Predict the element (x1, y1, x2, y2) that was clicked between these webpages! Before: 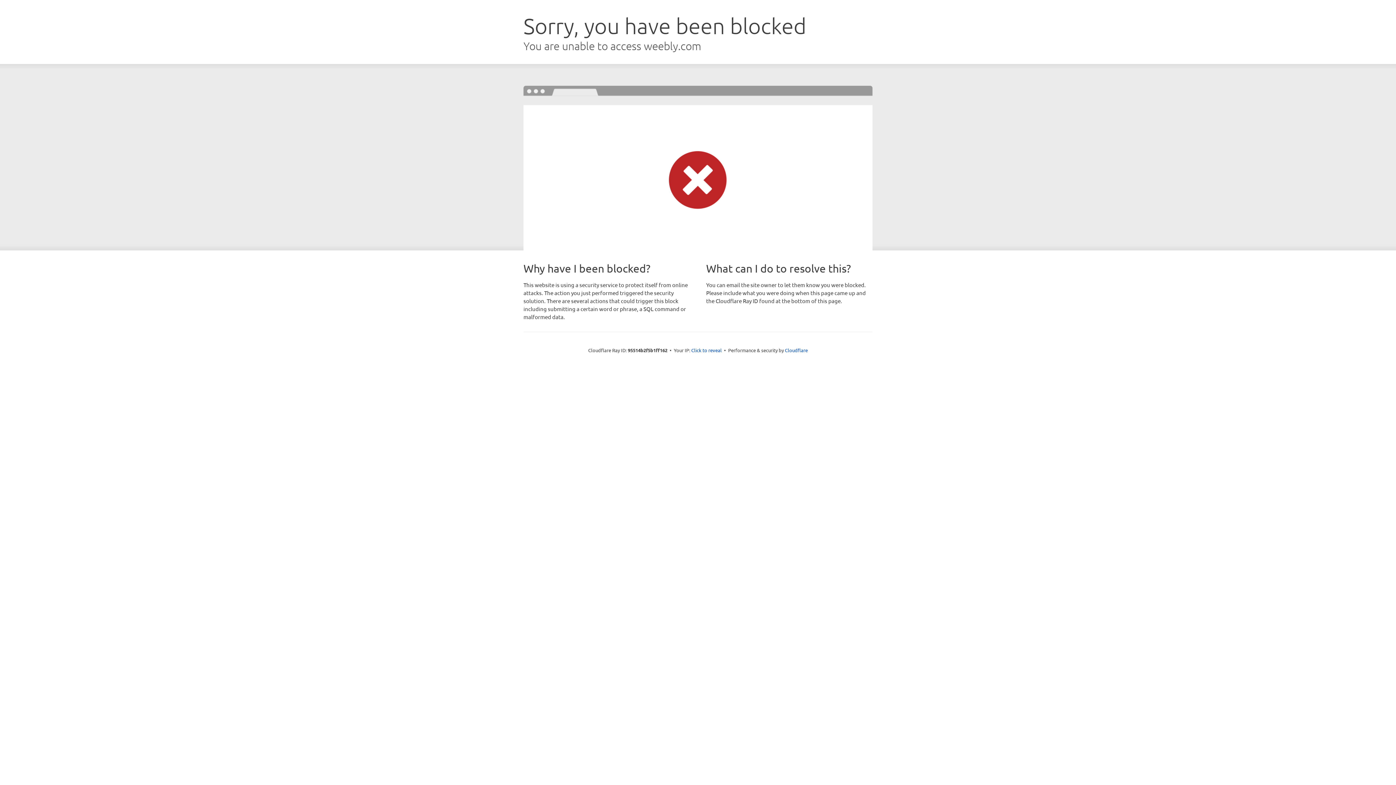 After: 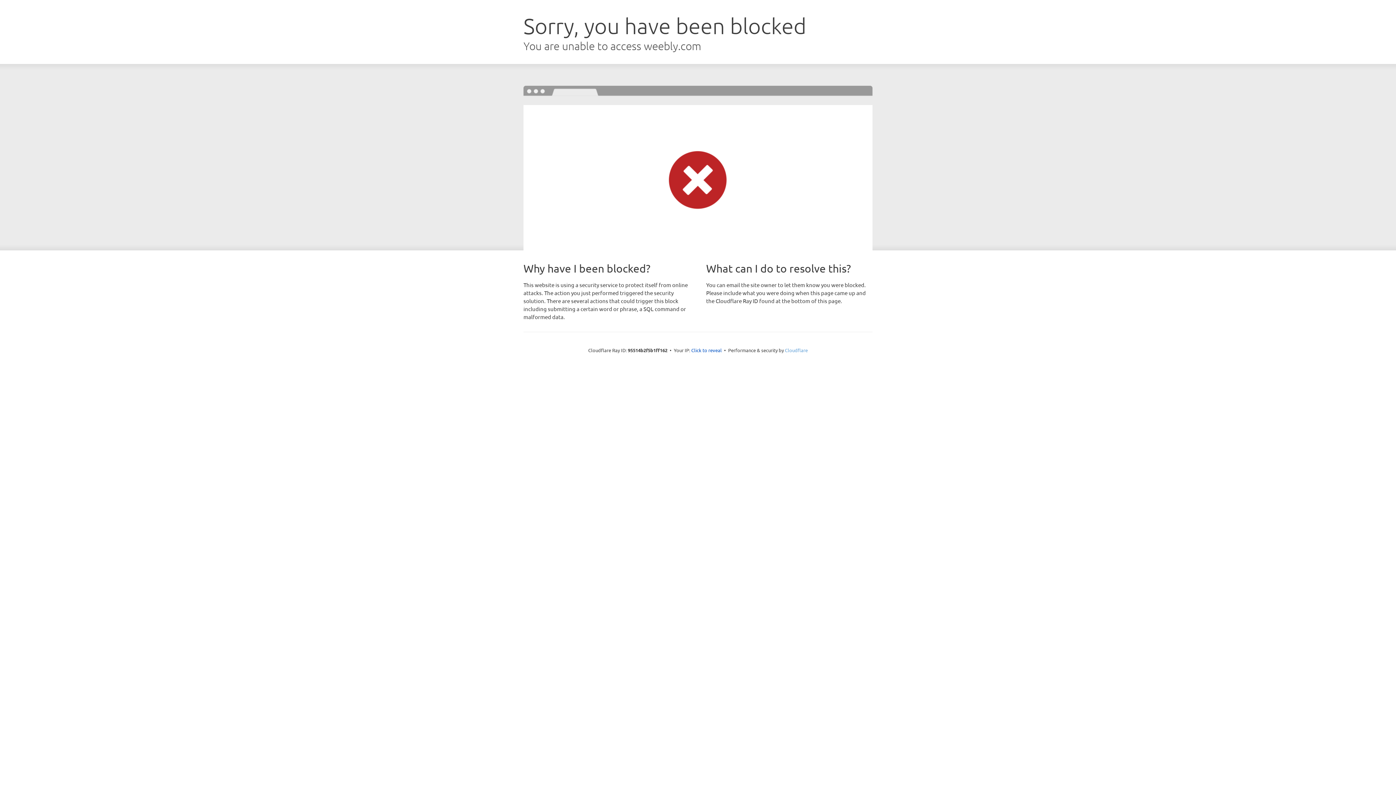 Action: bbox: (785, 347, 808, 353) label: Cloudflare